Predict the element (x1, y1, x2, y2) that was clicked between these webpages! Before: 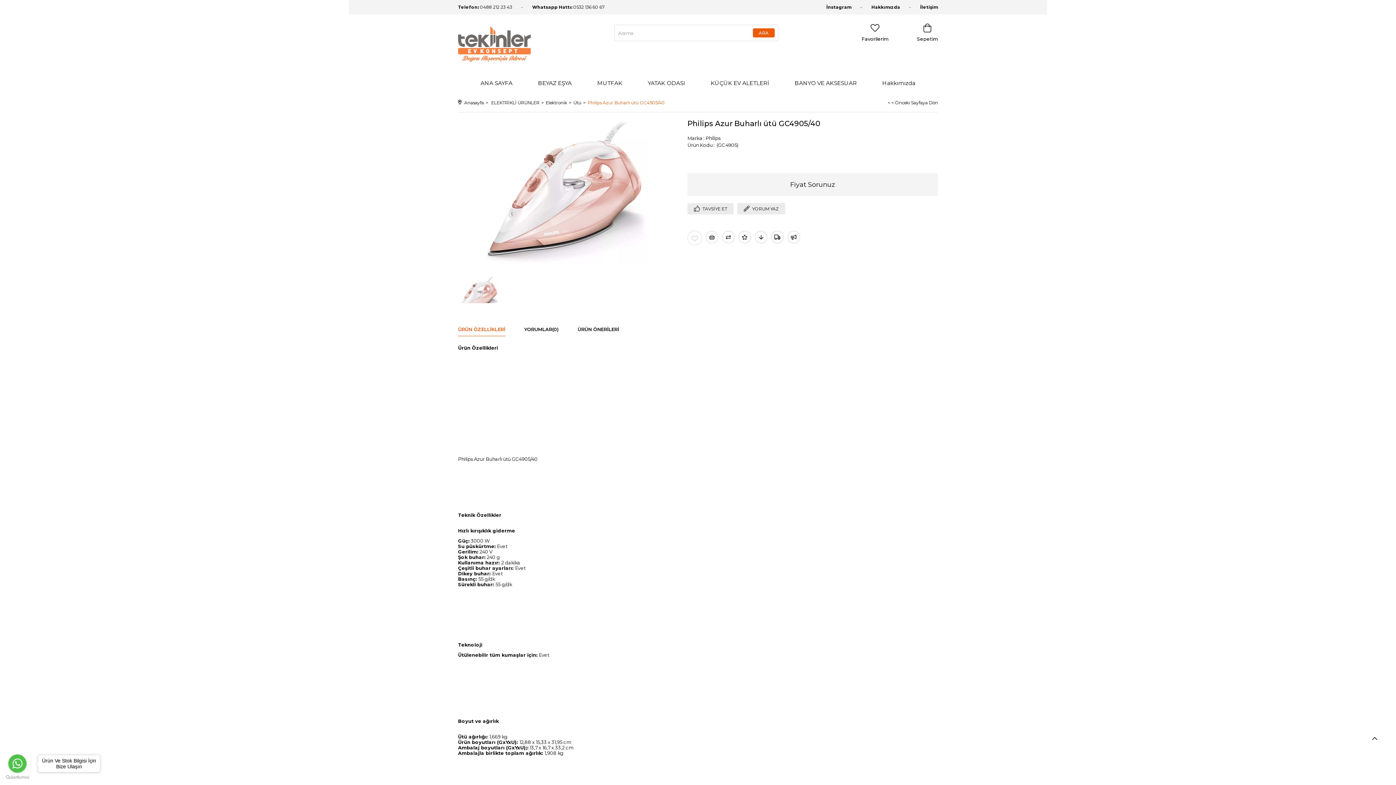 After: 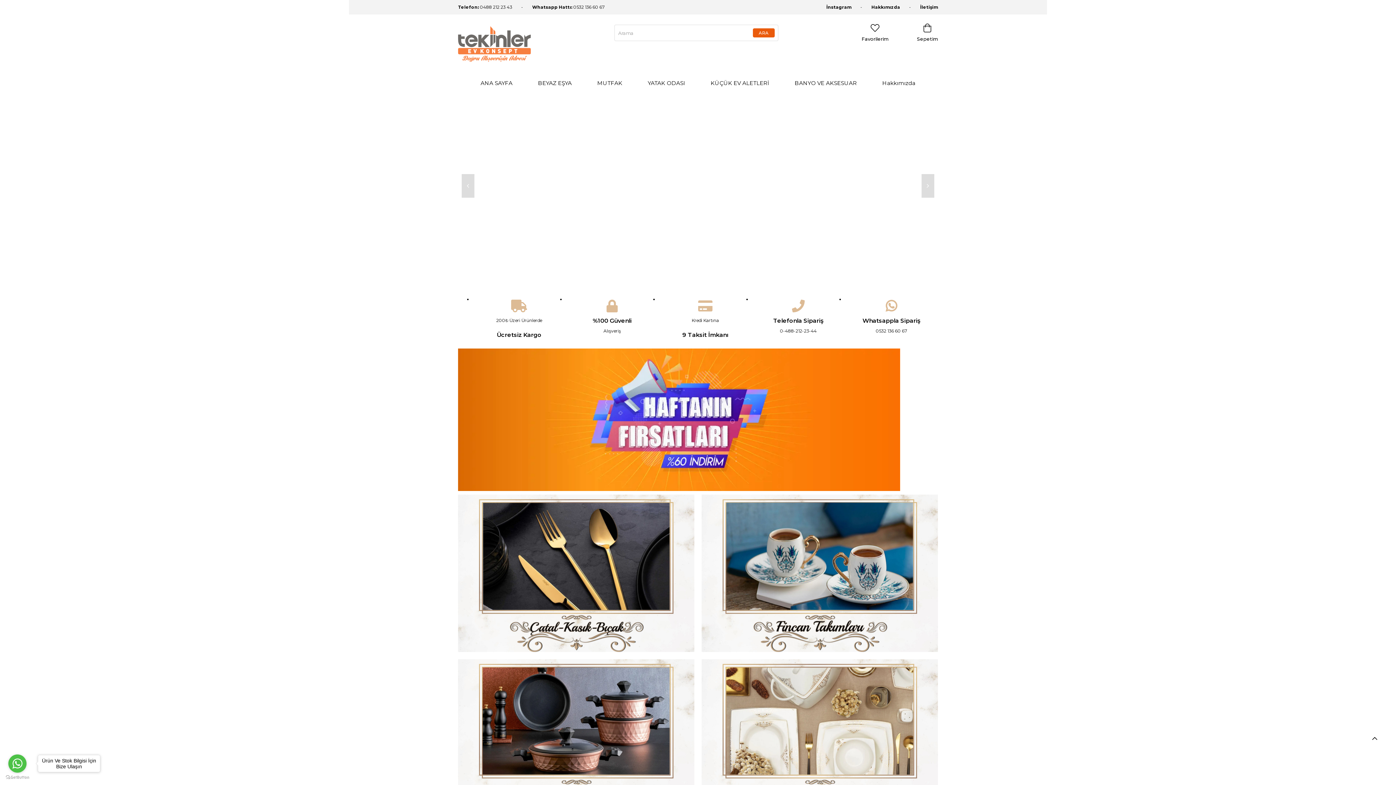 Action: label: Anasayfa bbox: (464, 93, 484, 112)